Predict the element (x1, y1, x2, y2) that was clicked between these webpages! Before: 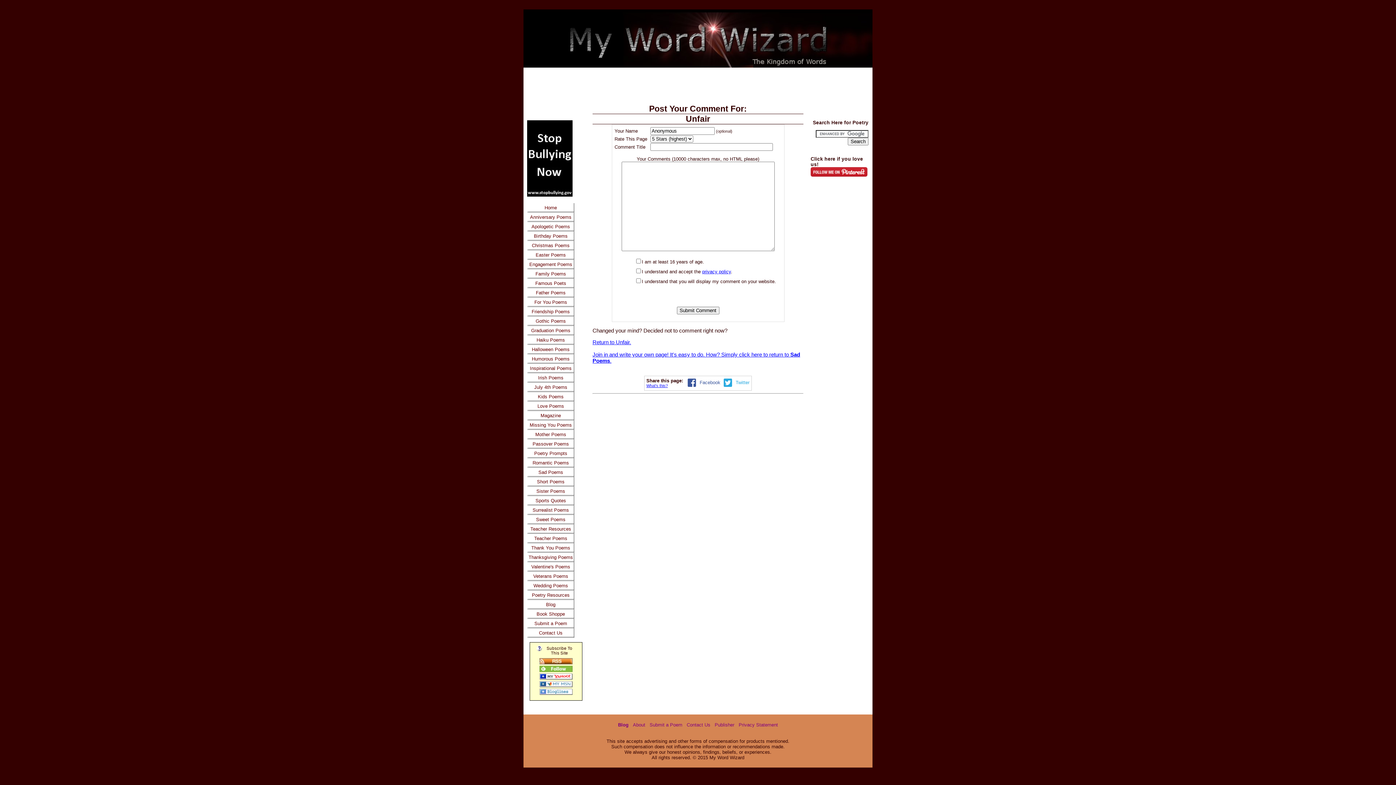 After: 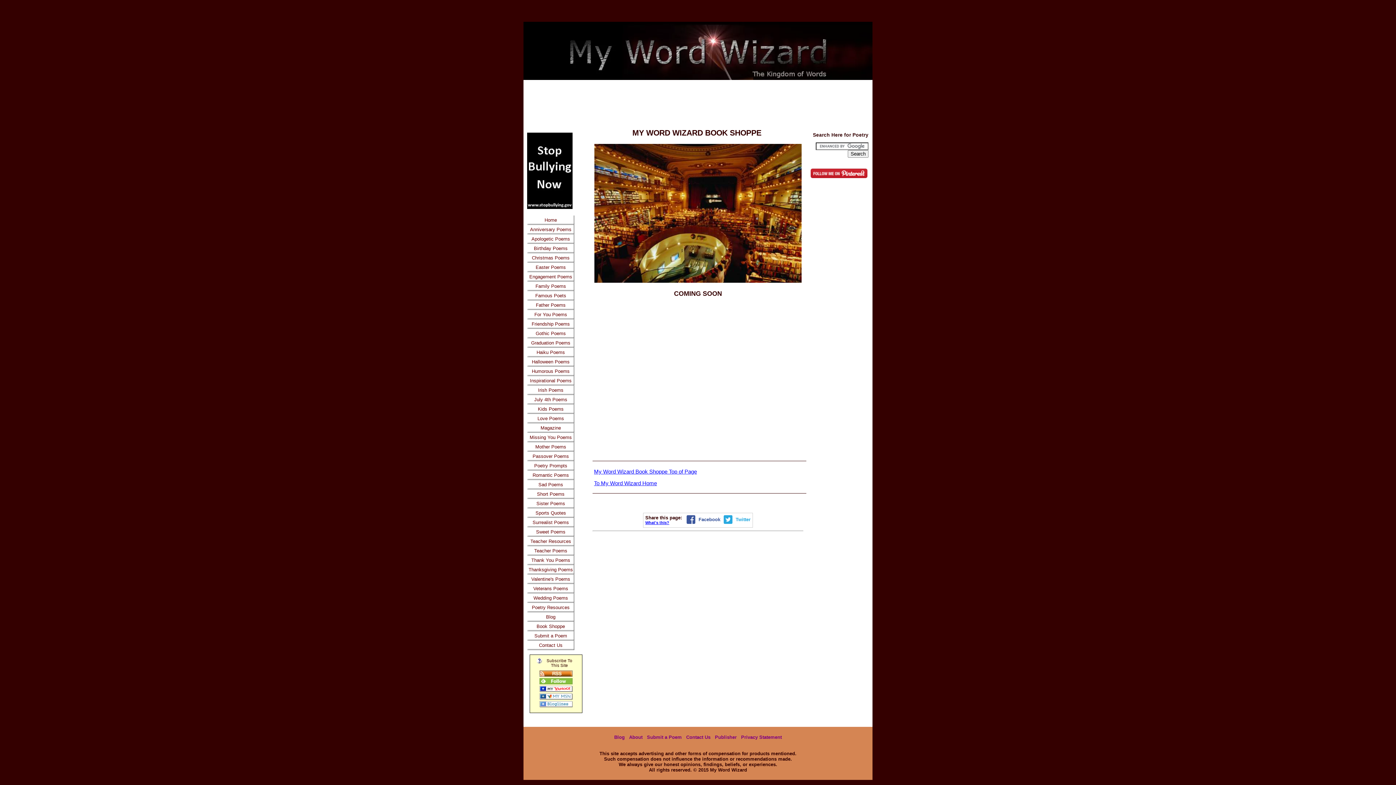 Action: bbox: (527, 609, 574, 619) label: Book Shoppe